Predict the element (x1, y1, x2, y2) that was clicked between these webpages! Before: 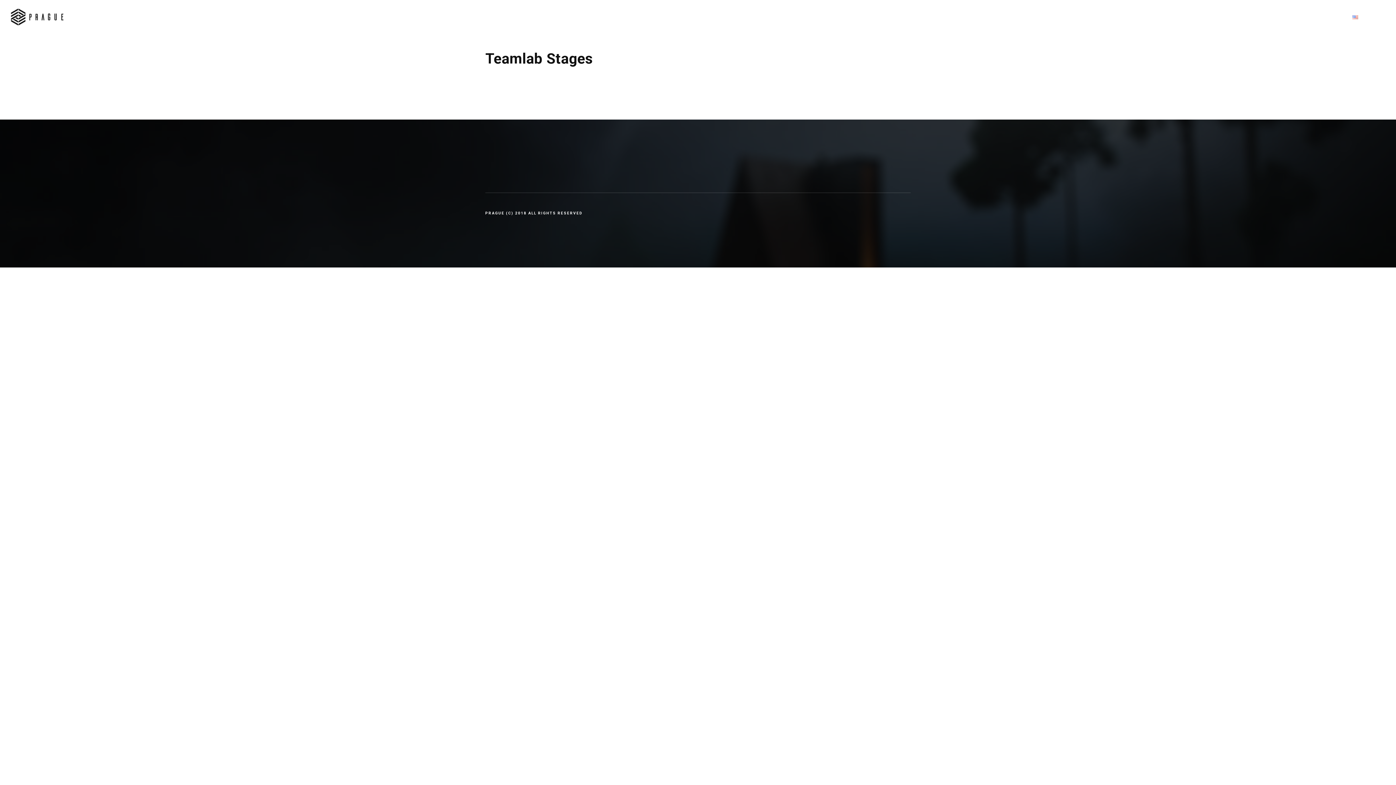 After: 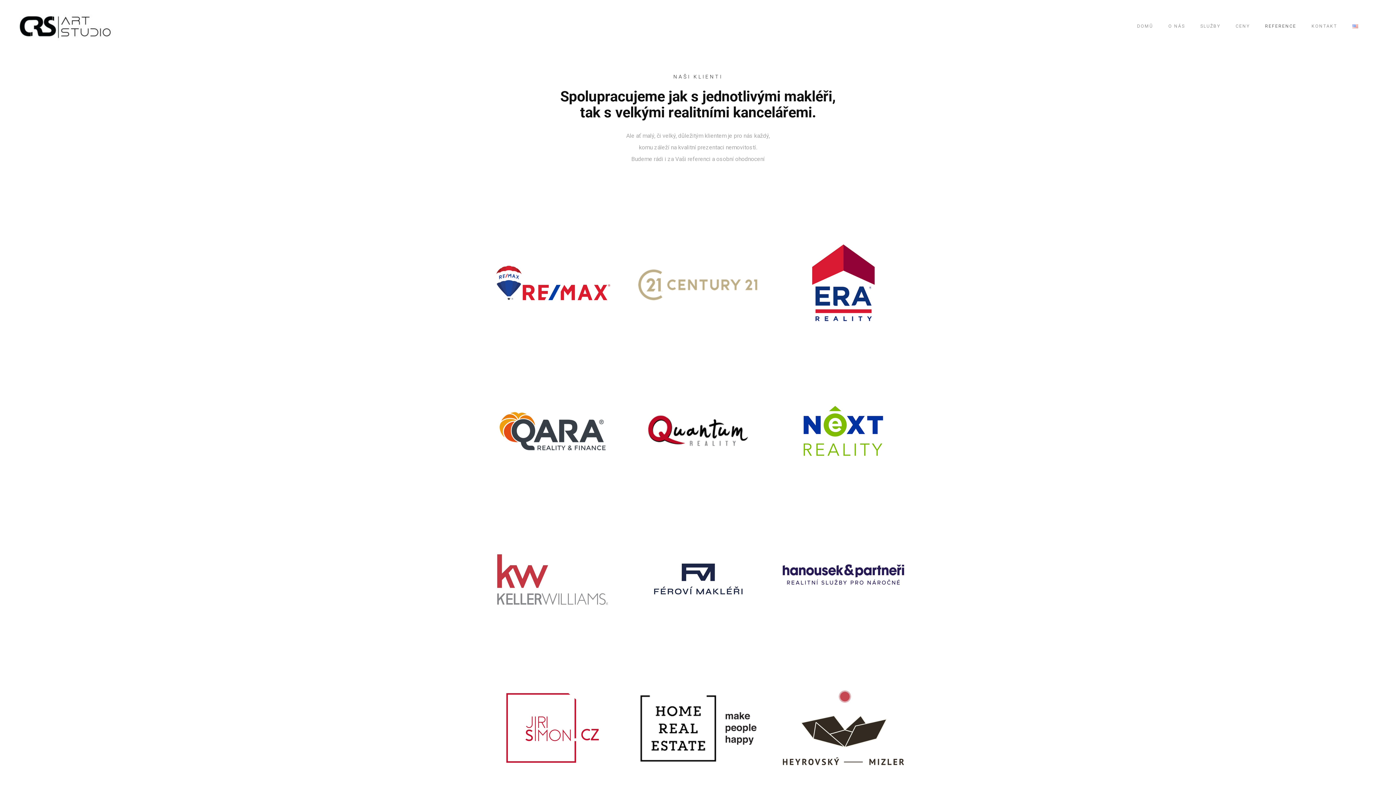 Action: label: REFERENCE bbox: (1260, 12, 1302, 22)